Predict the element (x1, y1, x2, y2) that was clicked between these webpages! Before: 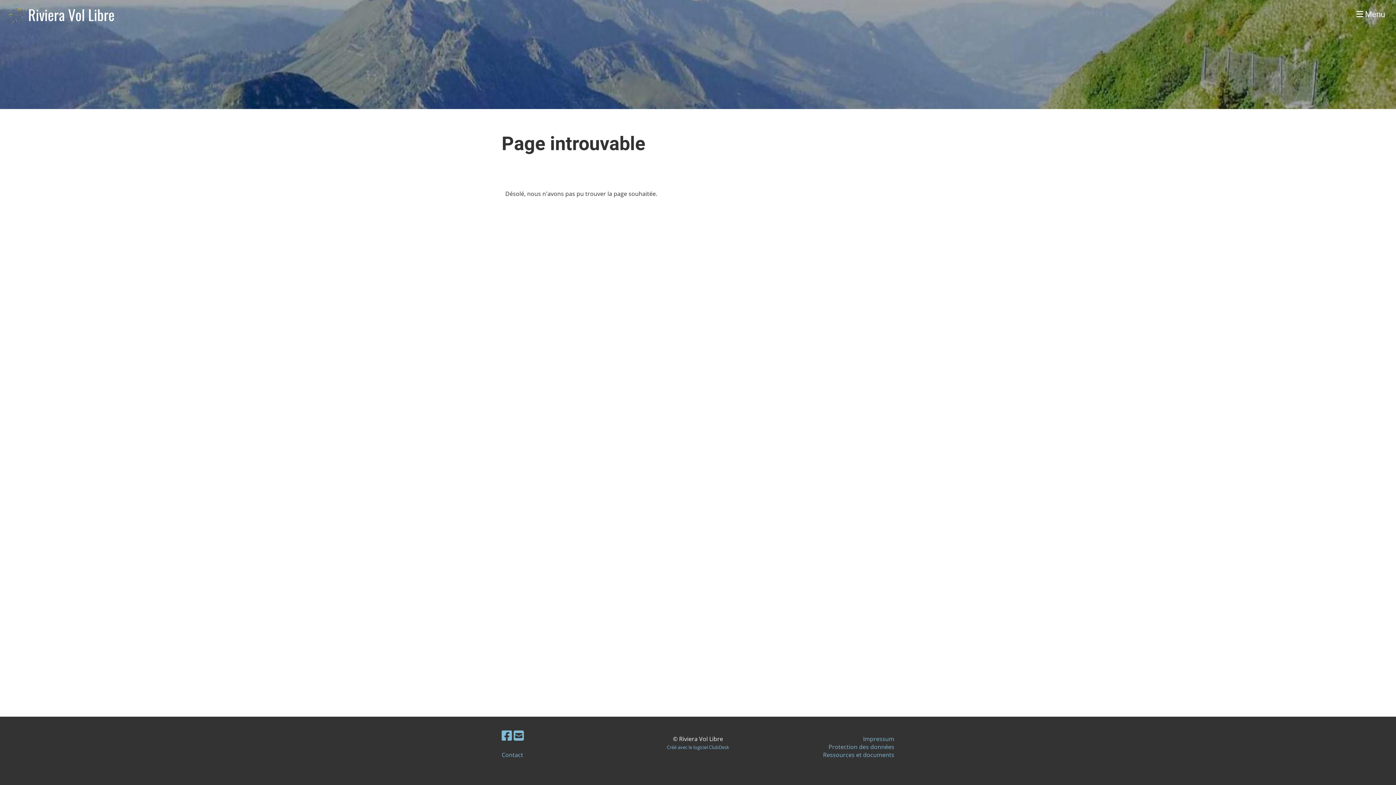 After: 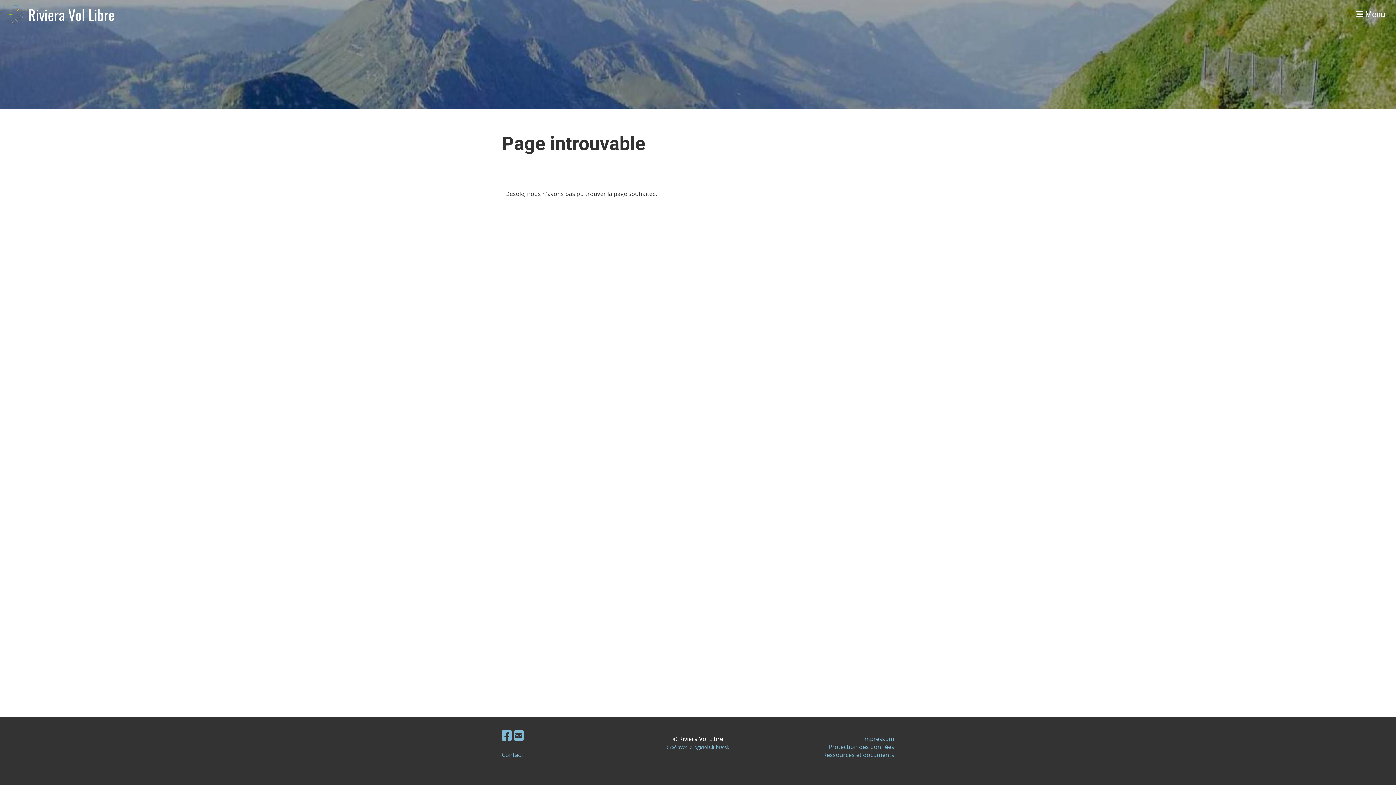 Action: bbox: (501, 728, 512, 743)